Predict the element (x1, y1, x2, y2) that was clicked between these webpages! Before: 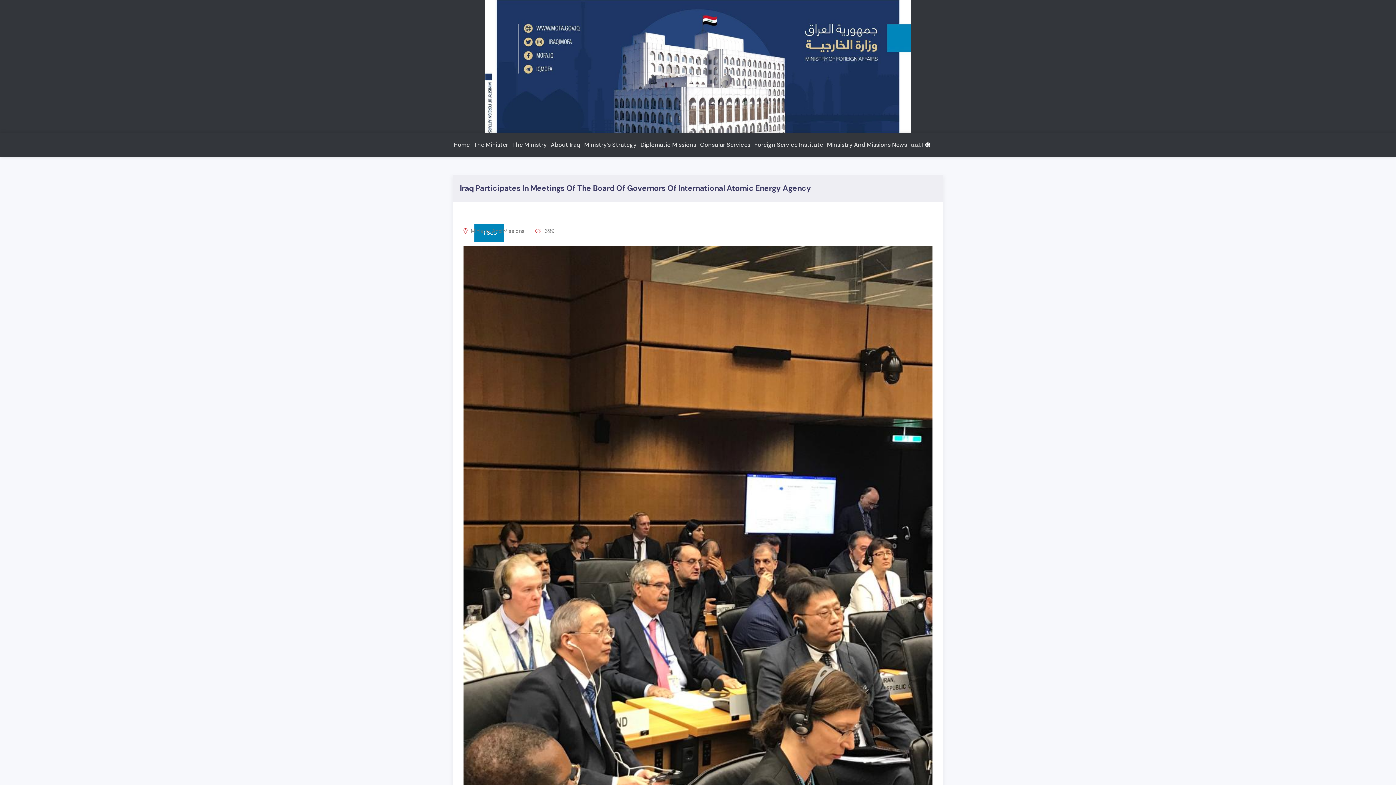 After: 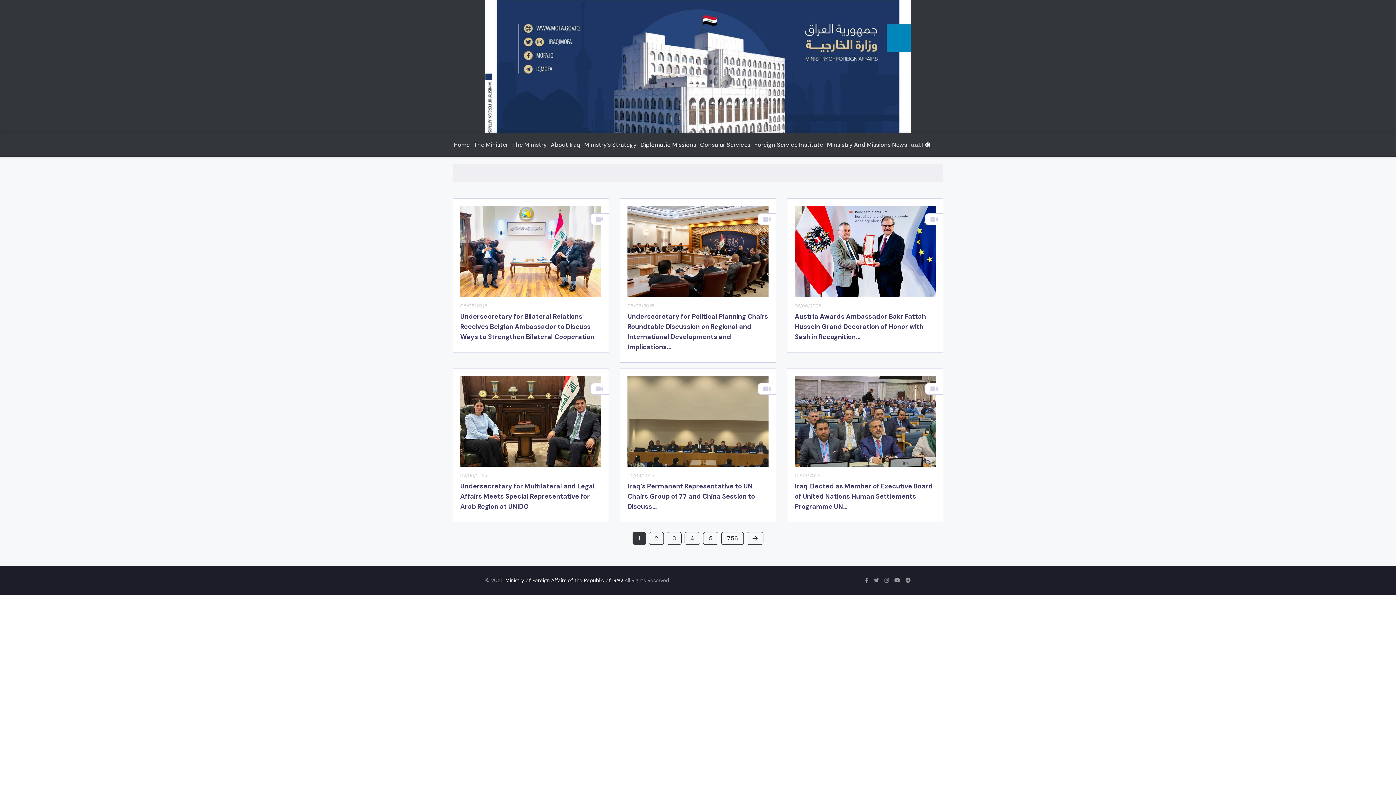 Action: bbox: (485, 0, 910, 133)